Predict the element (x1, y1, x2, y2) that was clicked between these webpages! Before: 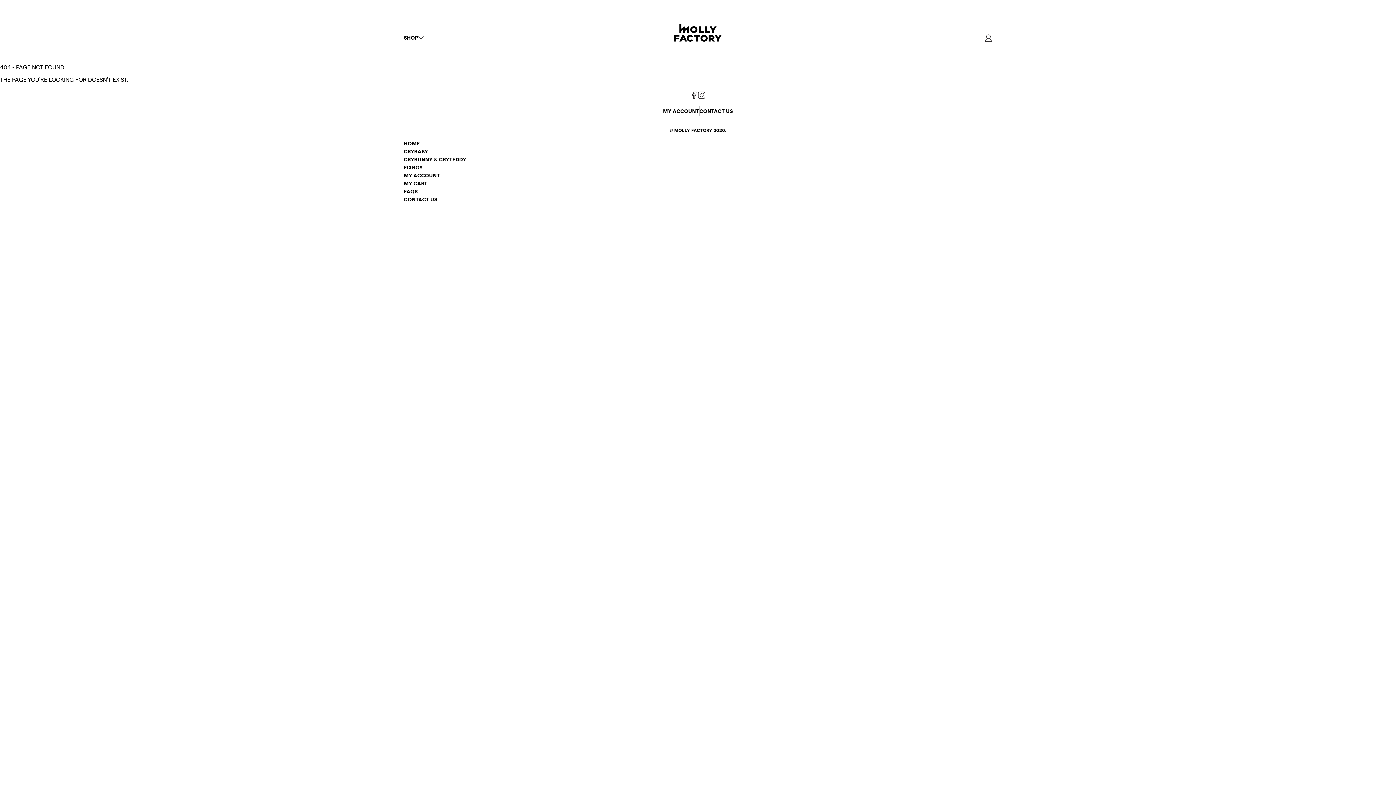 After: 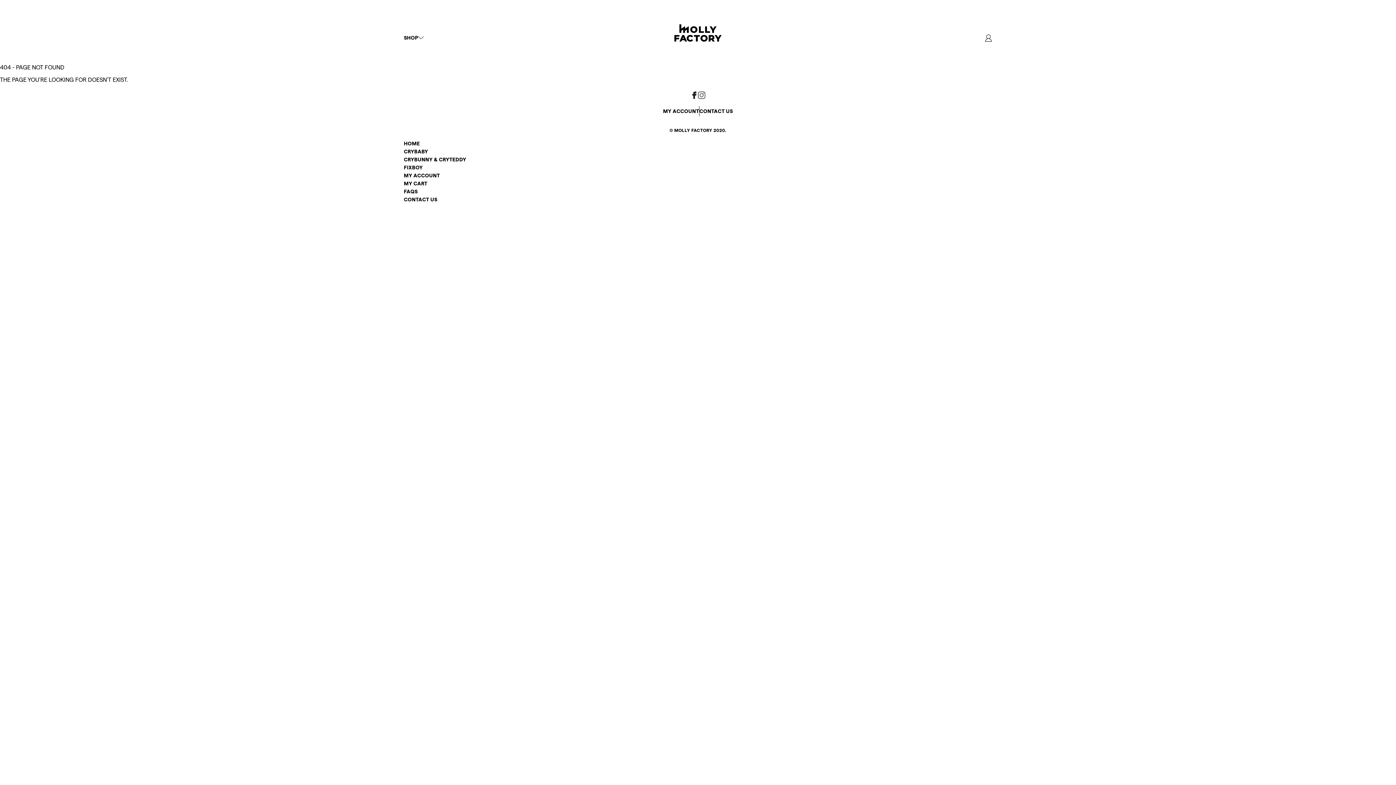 Action: bbox: (690, 91, 698, 98) label: Follow on Facebook